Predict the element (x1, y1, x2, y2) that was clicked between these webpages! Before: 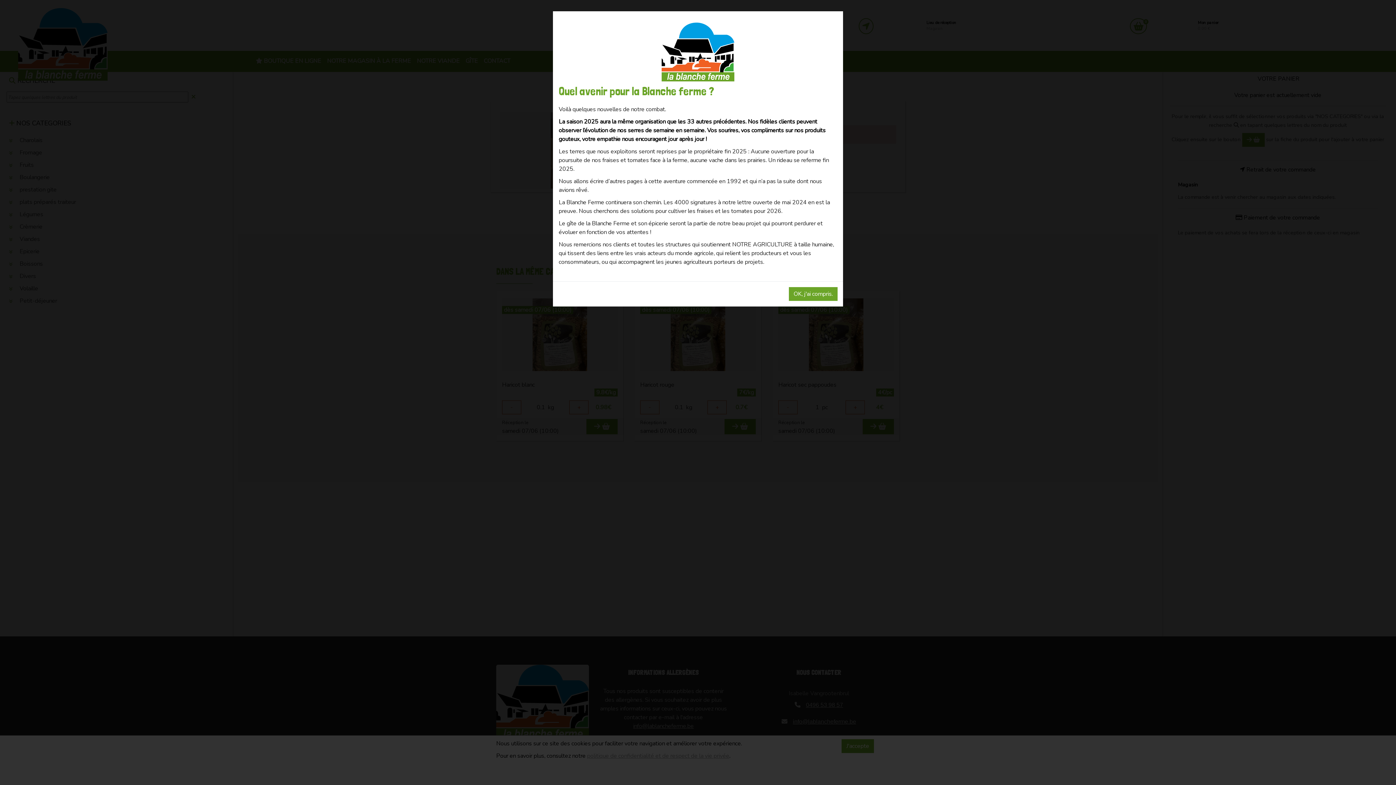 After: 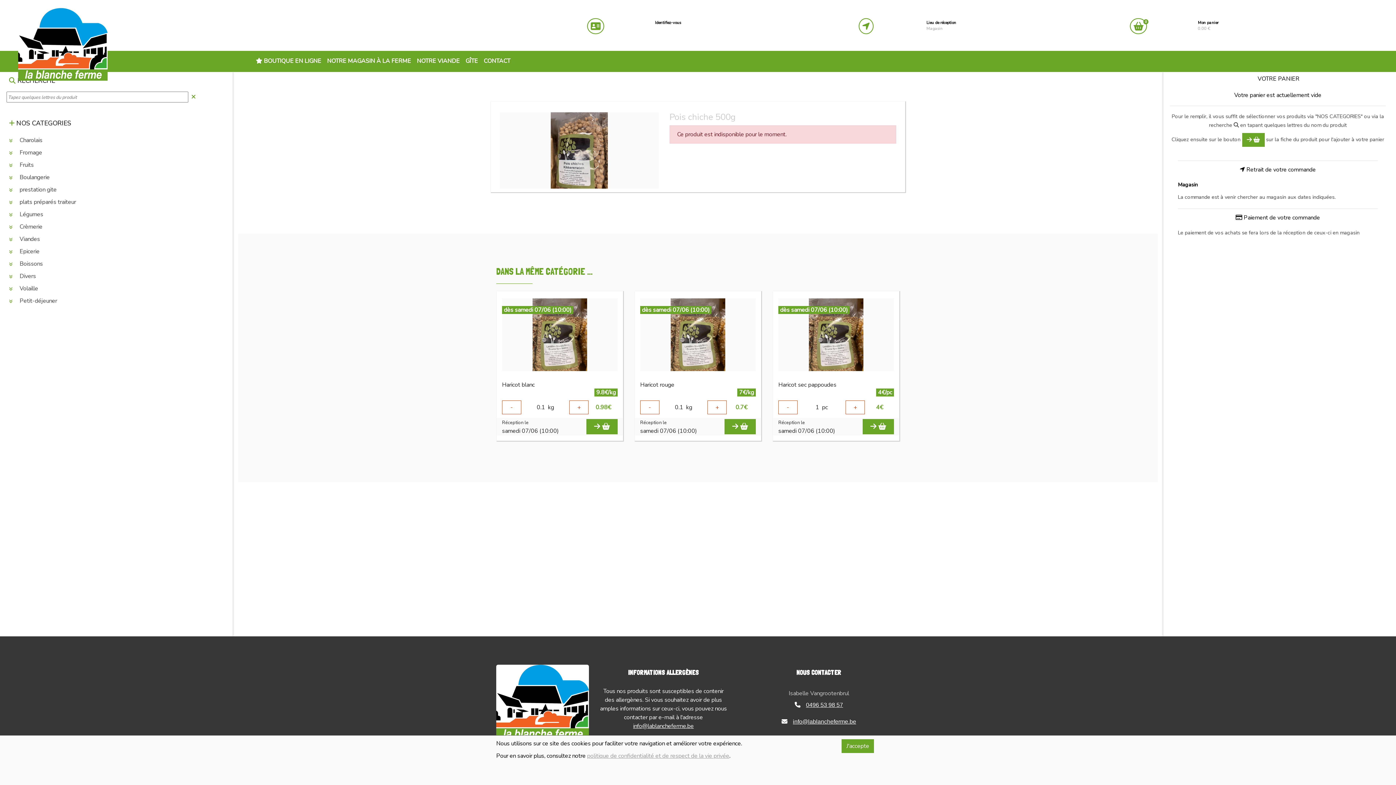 Action: label: OK, j'ai compris. bbox: (789, 287, 837, 301)